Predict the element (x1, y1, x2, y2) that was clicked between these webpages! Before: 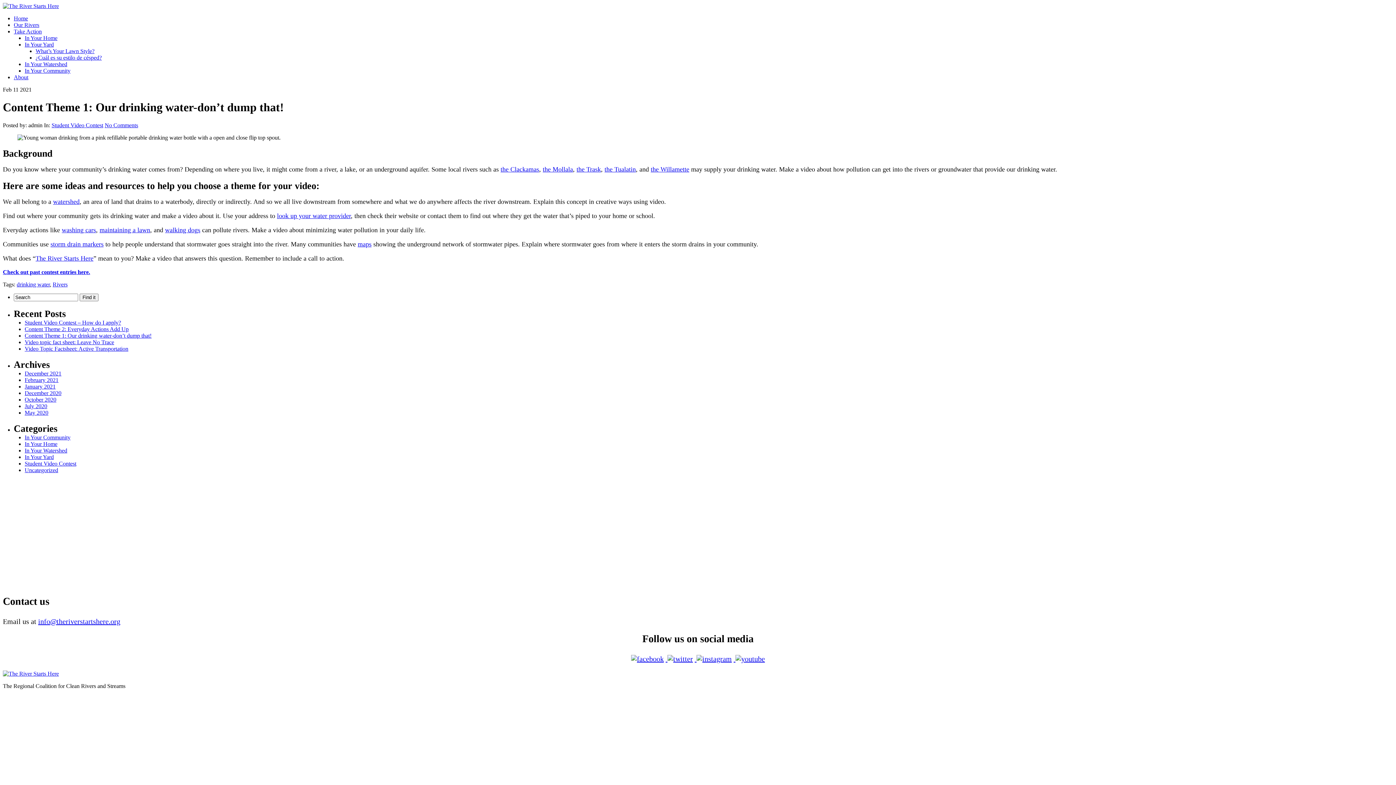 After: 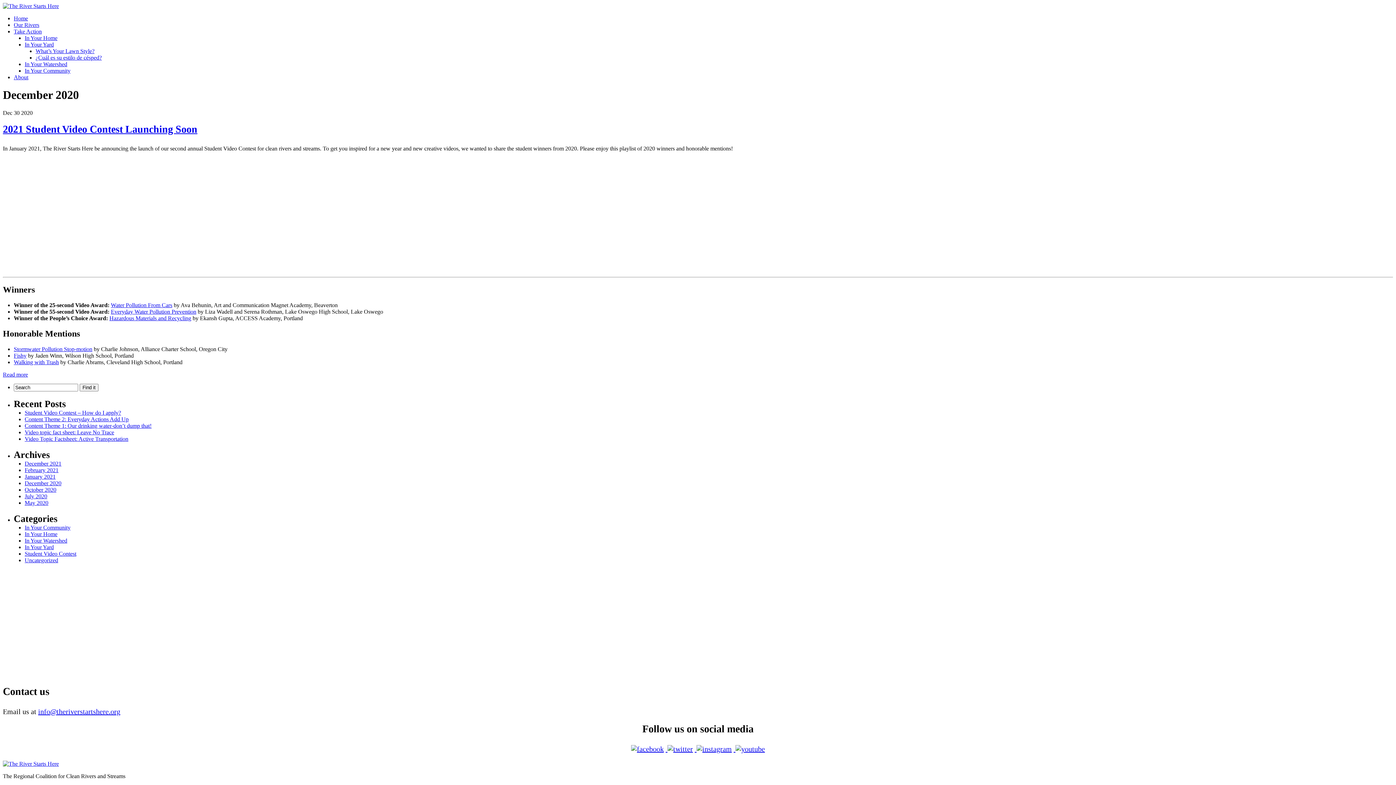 Action: bbox: (24, 390, 61, 396) label: December 2020